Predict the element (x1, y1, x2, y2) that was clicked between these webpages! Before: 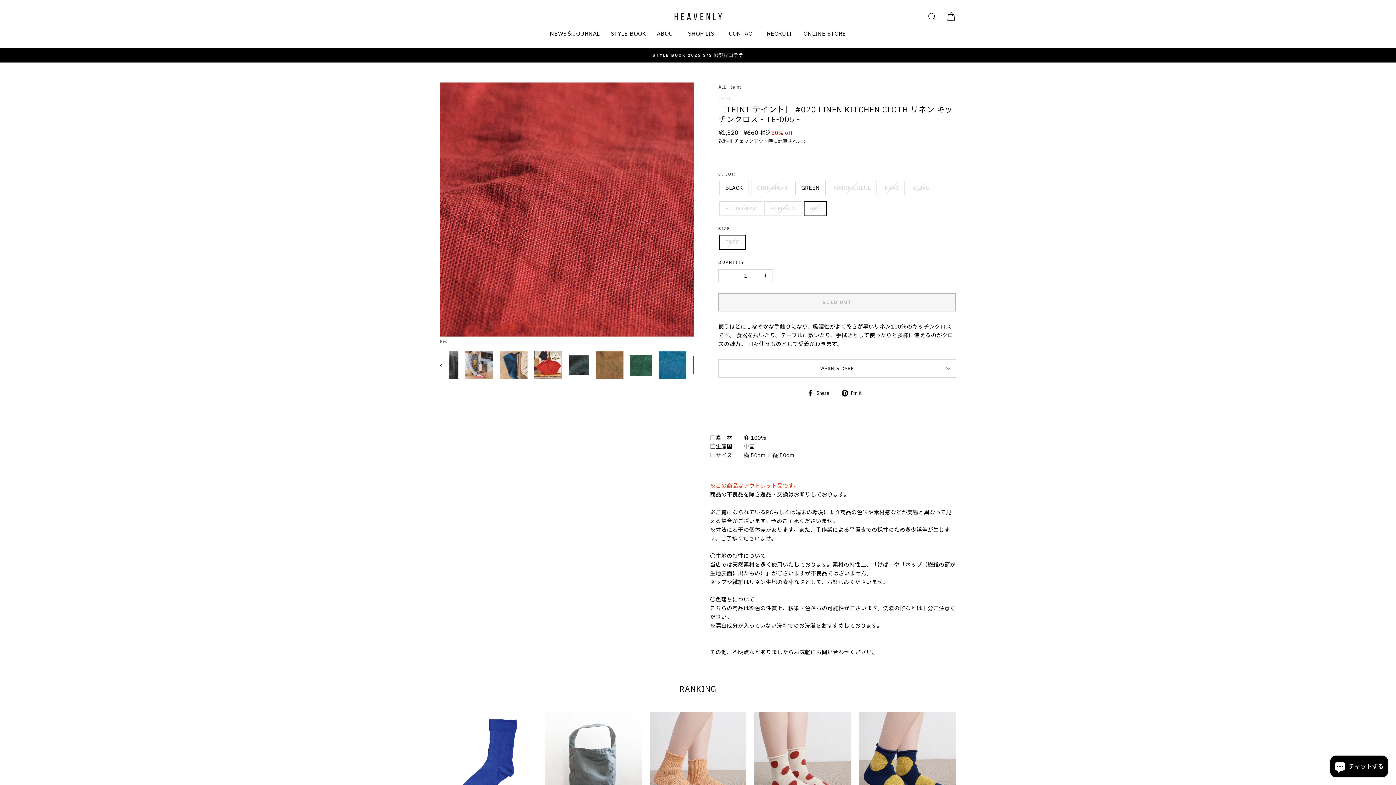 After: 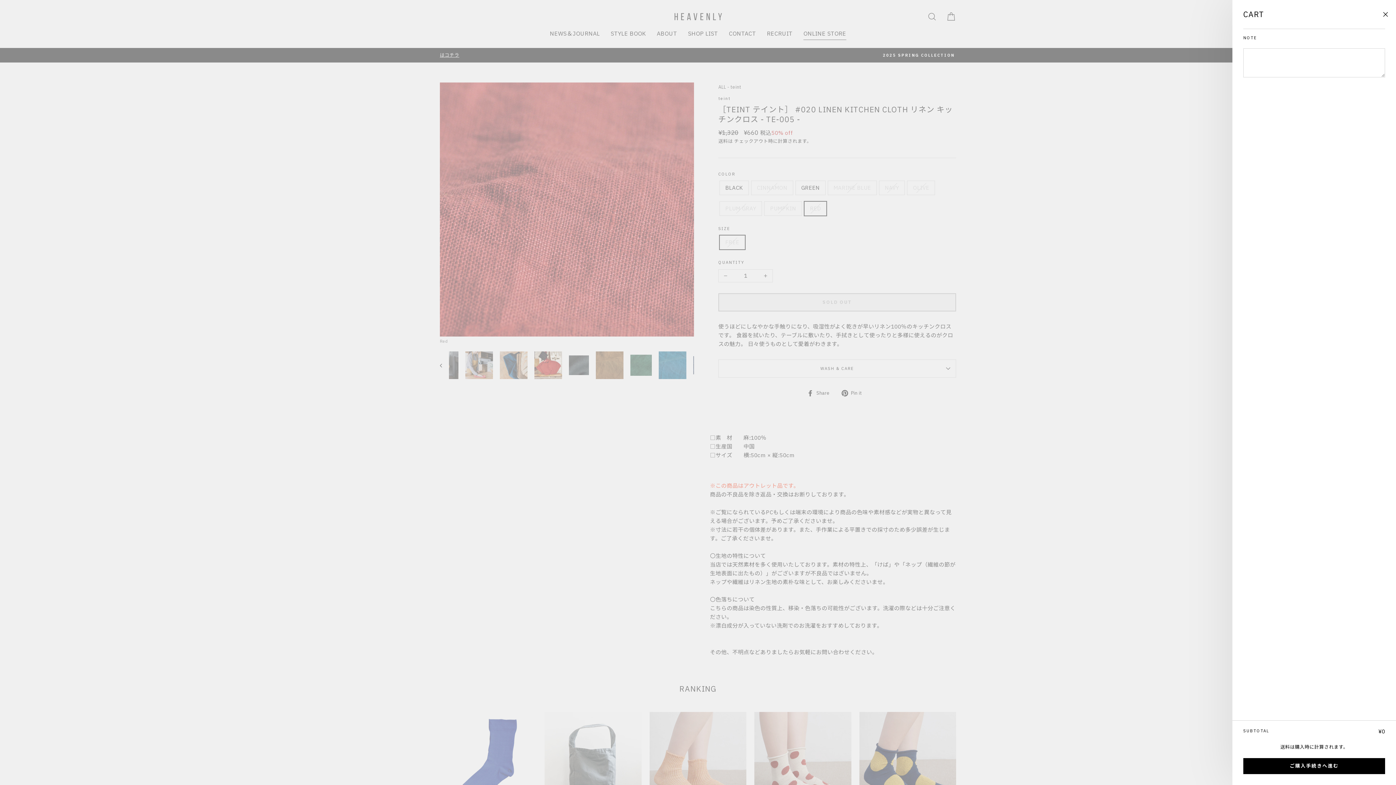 Action: label: カート bbox: (941, 8, 960, 24)